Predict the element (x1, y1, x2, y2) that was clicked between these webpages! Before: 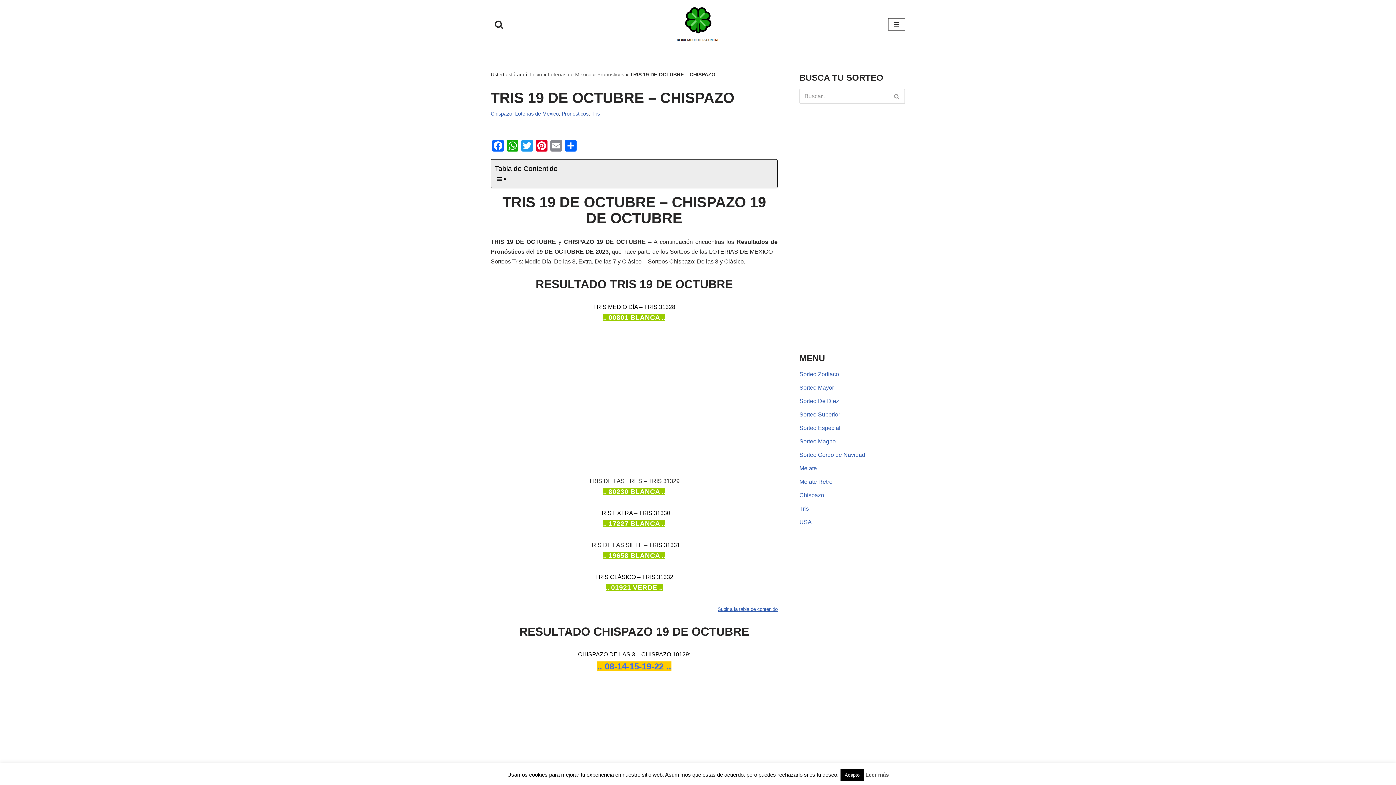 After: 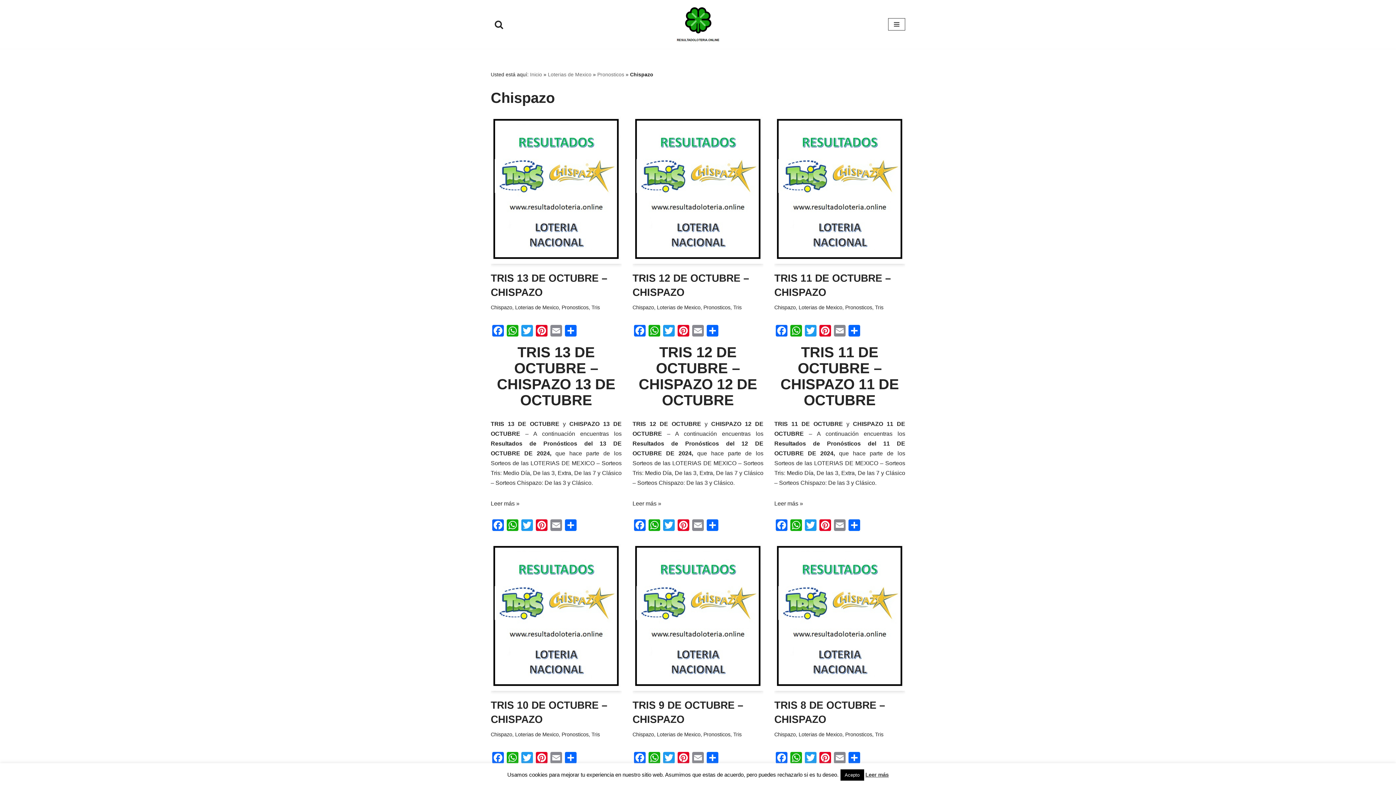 Action: label: Chispazo bbox: (799, 492, 824, 498)